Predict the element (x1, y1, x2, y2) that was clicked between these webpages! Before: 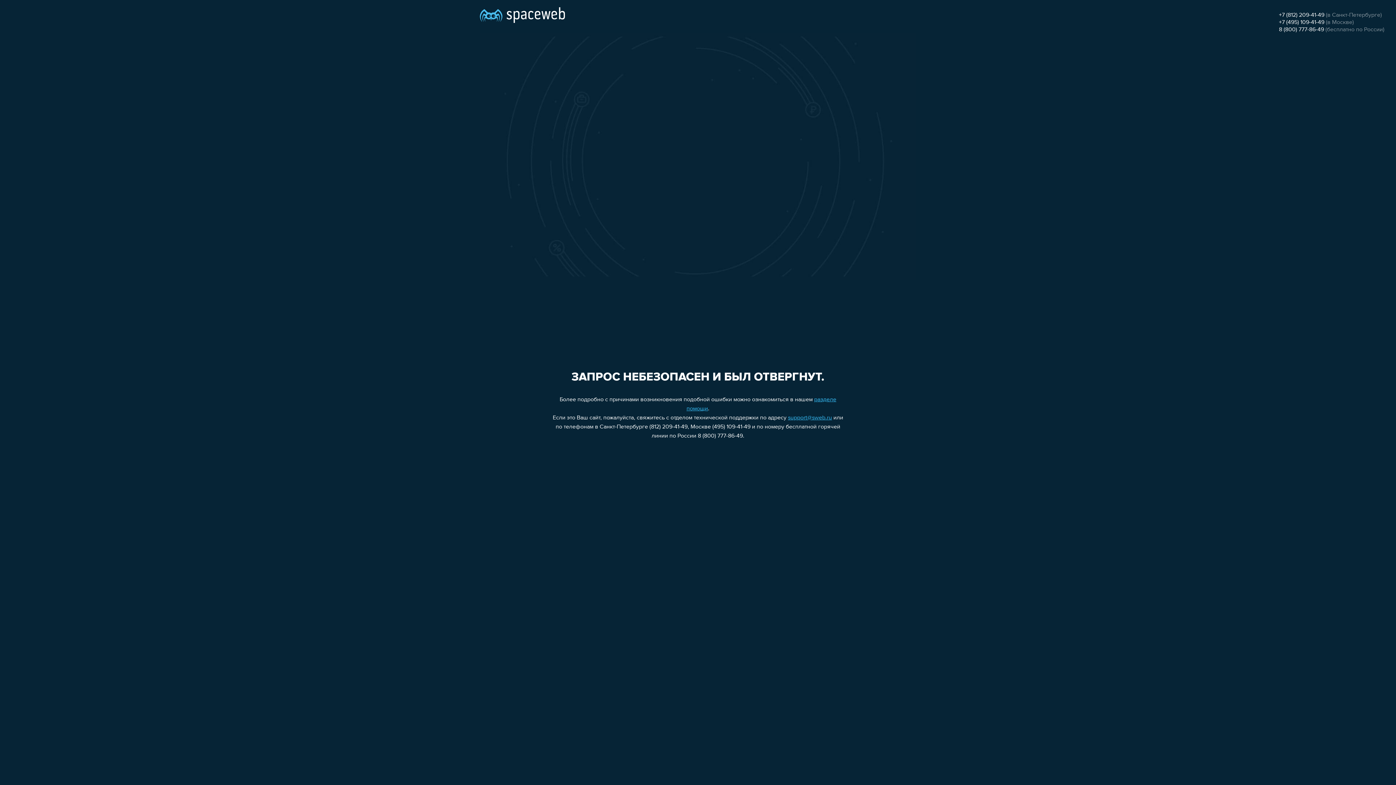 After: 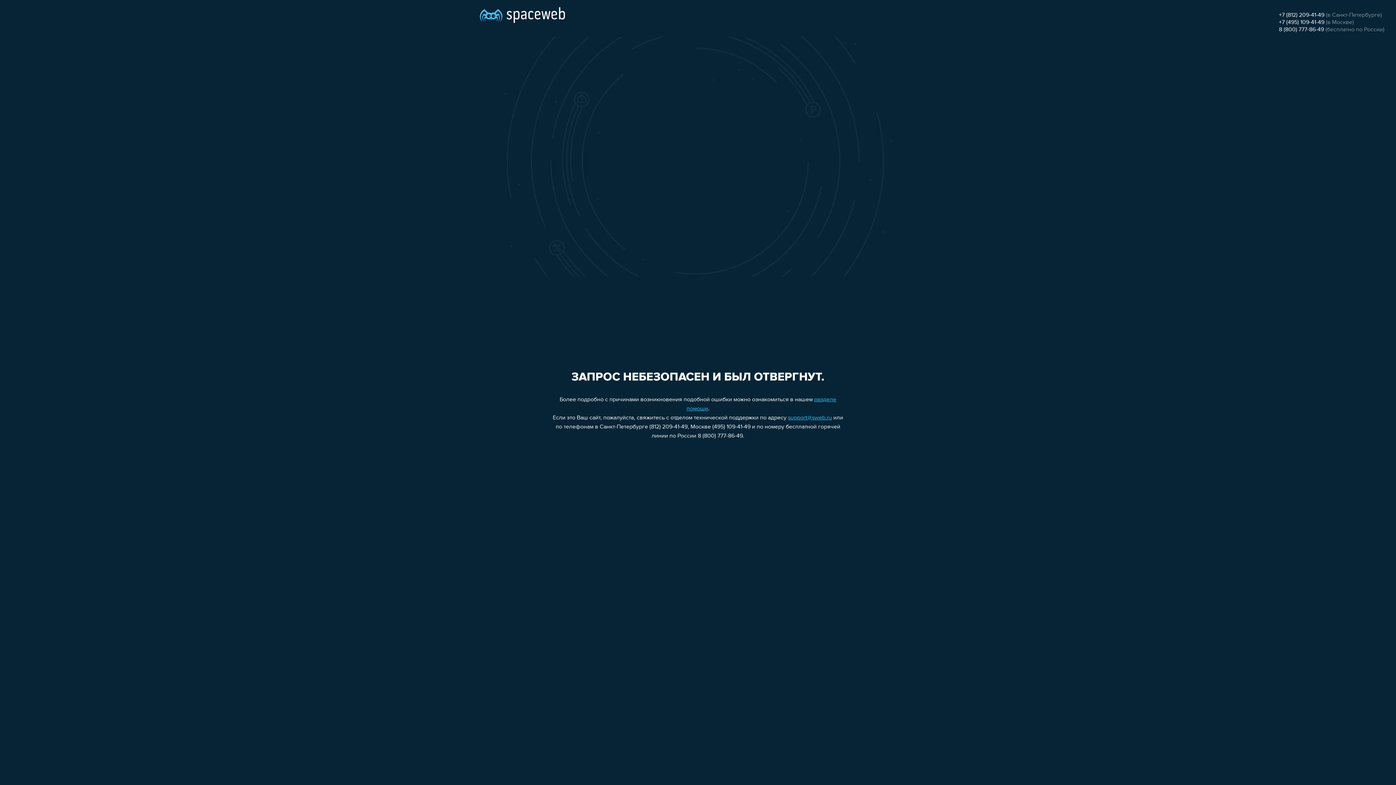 Action: bbox: (1279, 26, 1324, 32) label: 8 (800) 777-86-49